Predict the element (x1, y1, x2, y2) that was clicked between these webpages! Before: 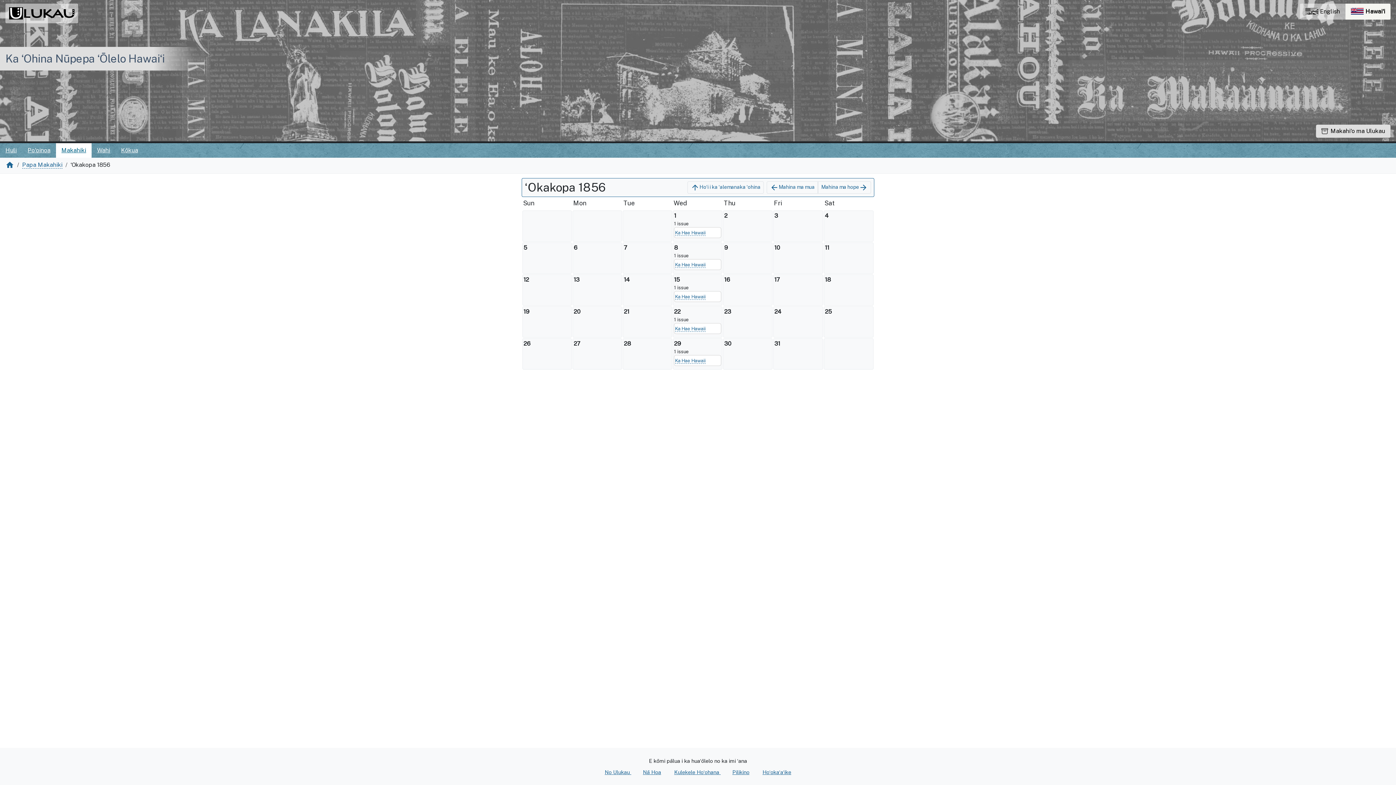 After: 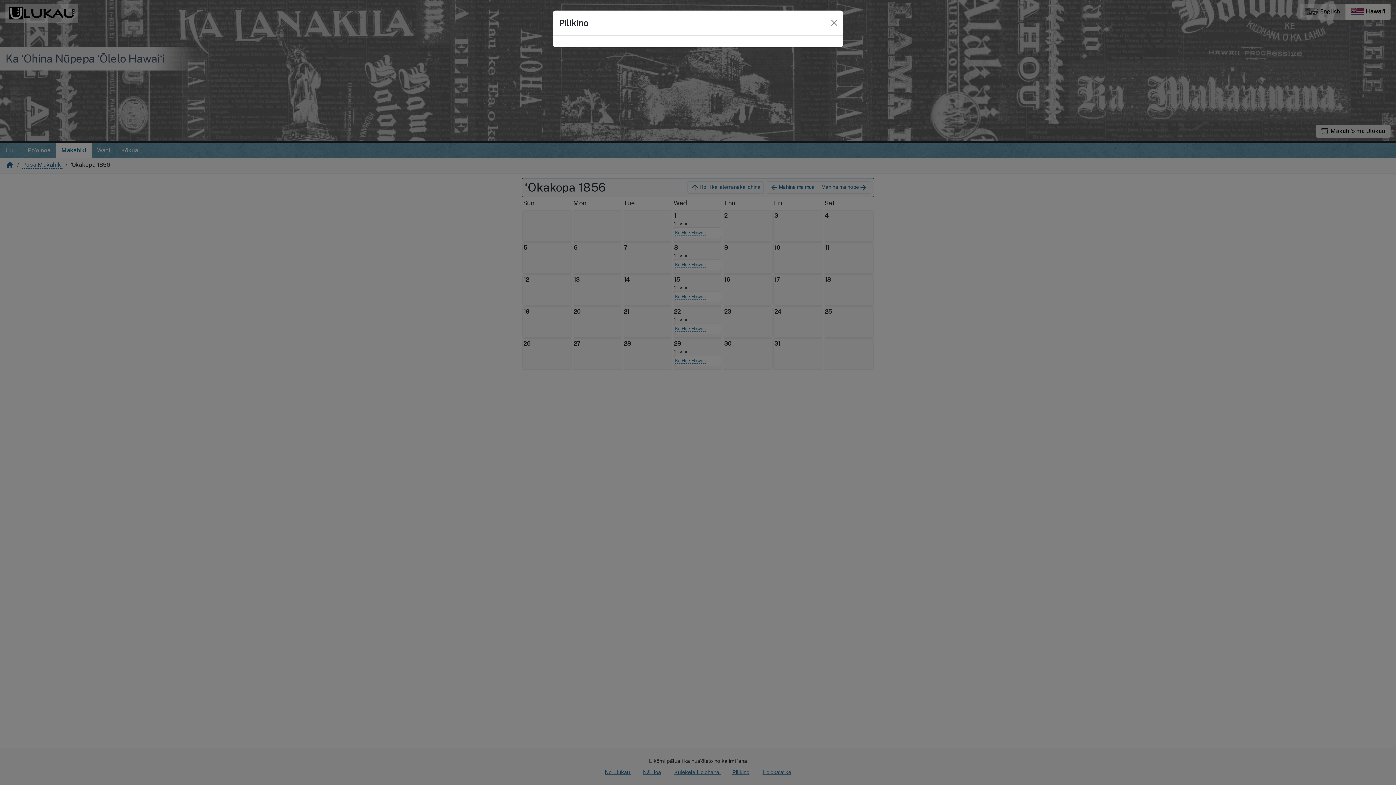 Action: label: Pilikino bbox: (726, 769, 755, 775)